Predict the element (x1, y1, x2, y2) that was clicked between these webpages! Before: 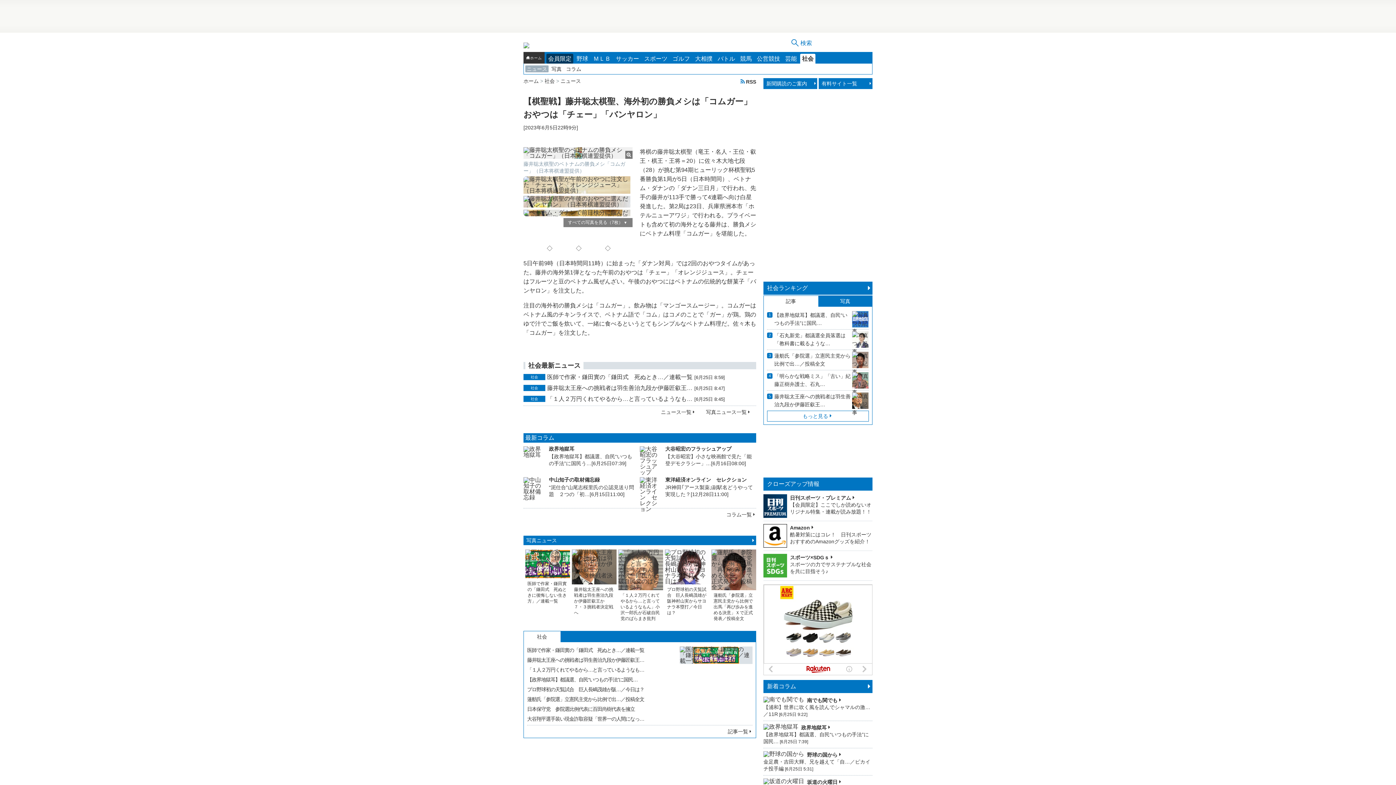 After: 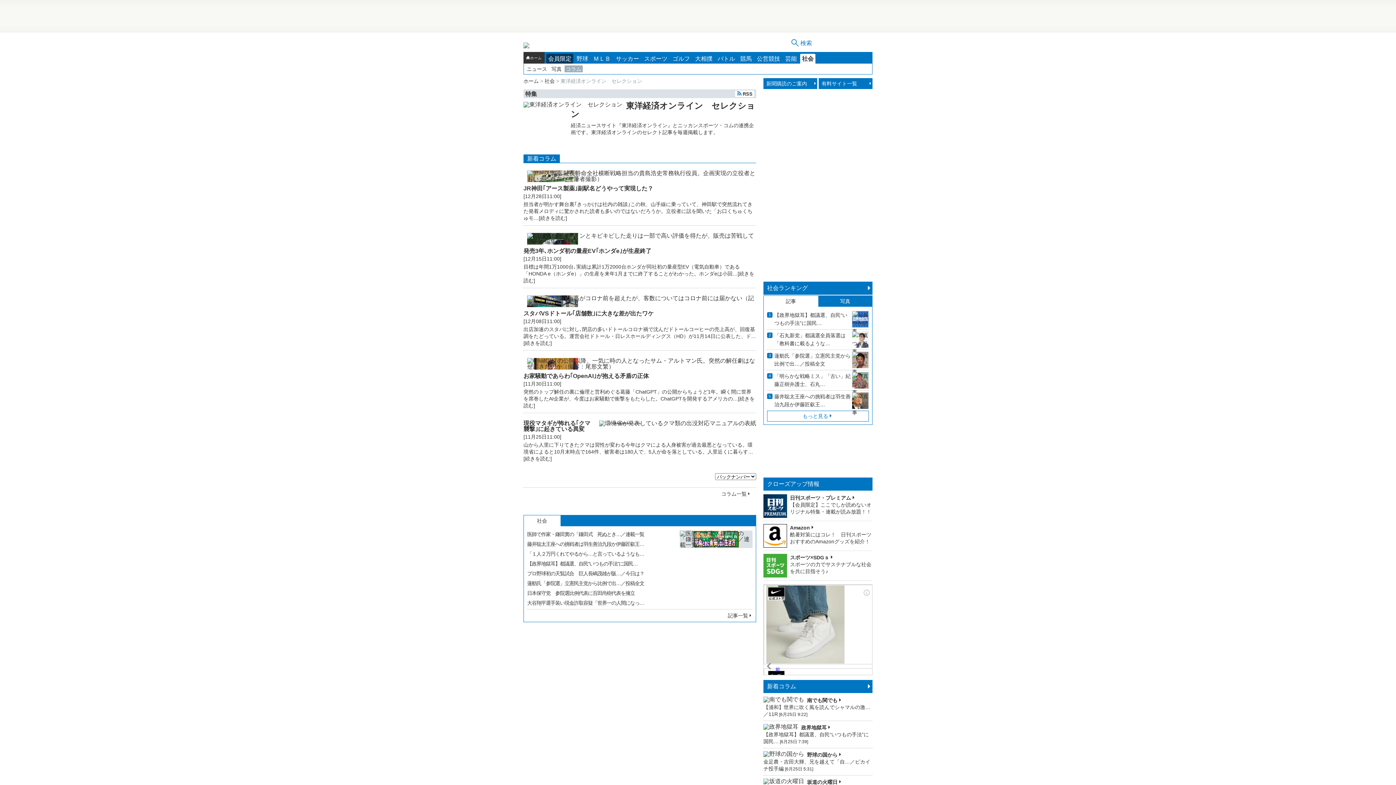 Action: bbox: (640, 477, 661, 499)